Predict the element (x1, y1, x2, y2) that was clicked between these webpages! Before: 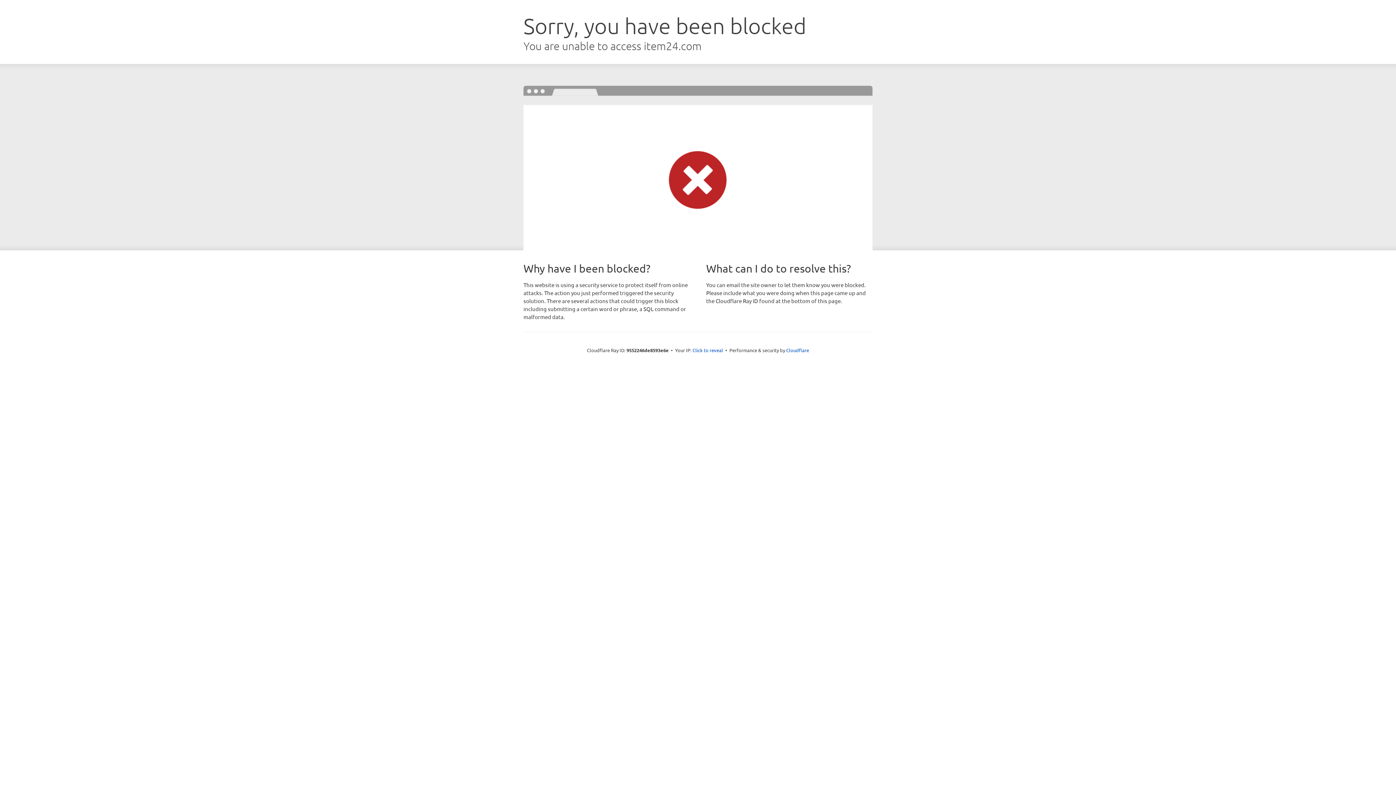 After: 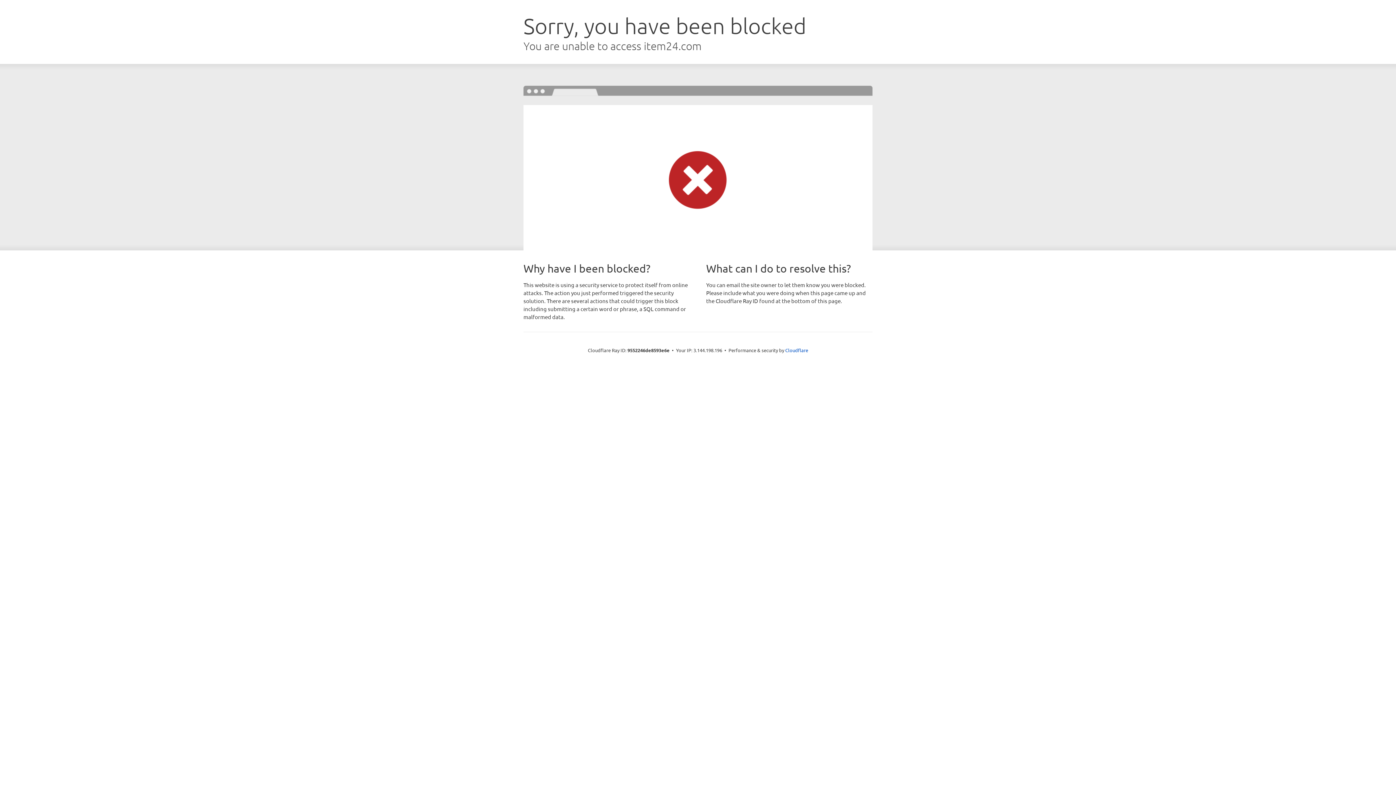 Action: bbox: (692, 346, 723, 353) label: Click to reveal